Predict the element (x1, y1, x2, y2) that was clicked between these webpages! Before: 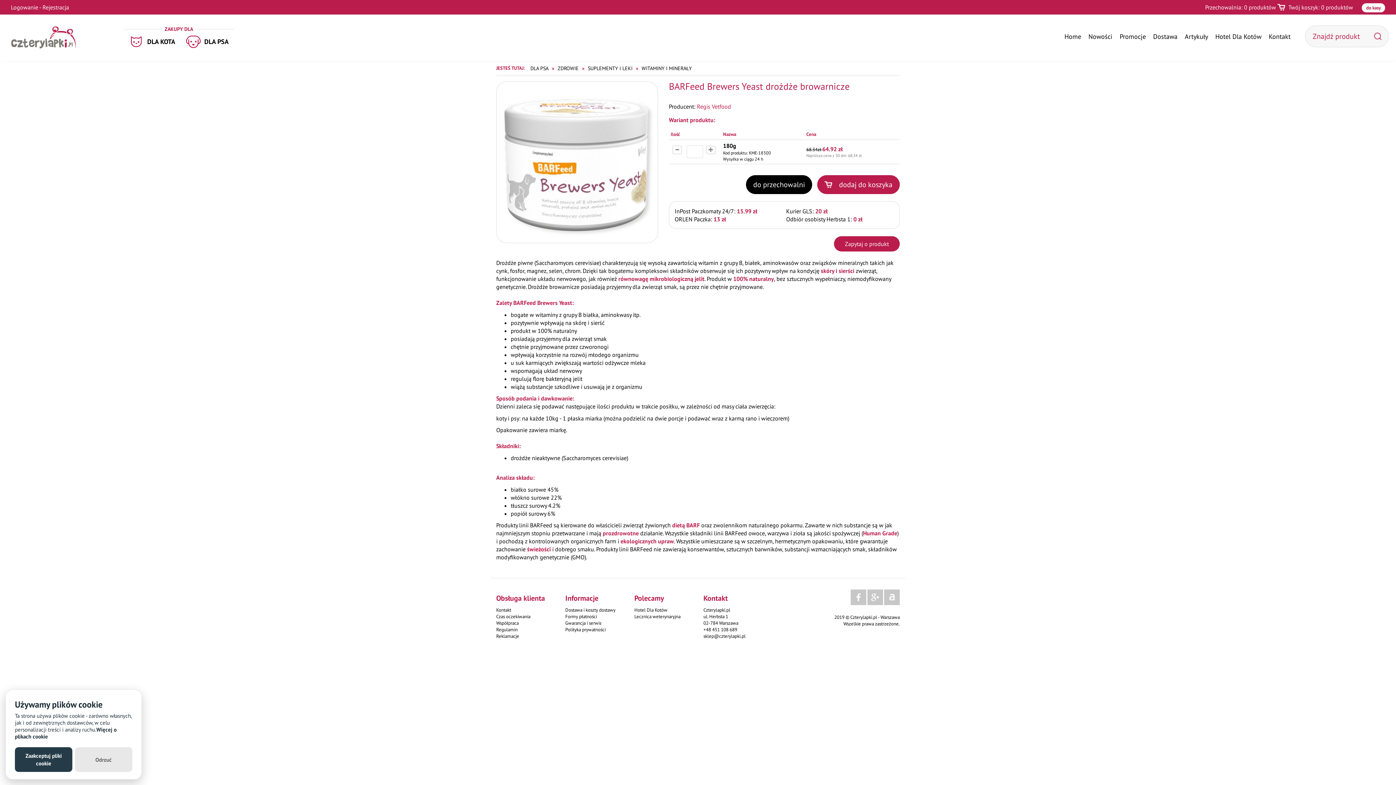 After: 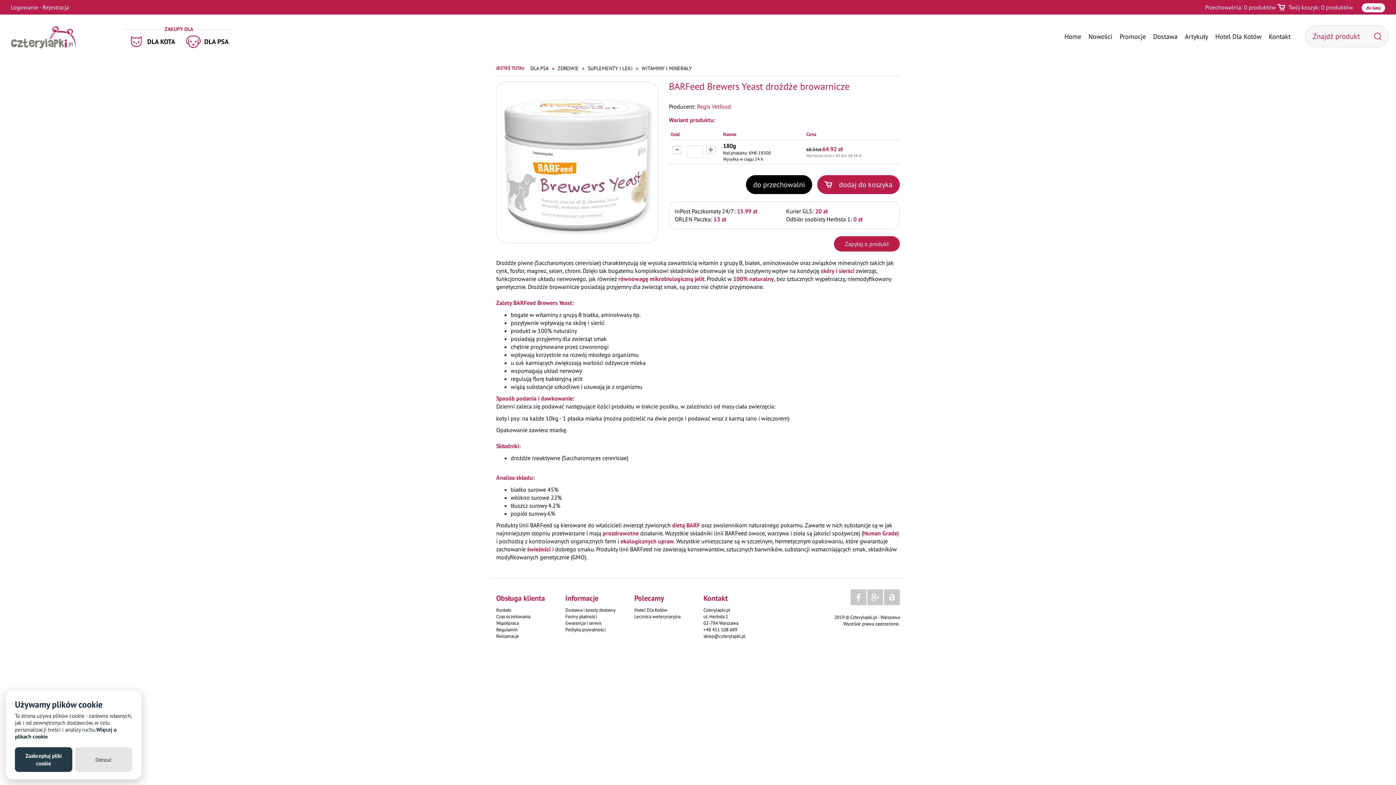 Action: bbox: (884, 589, 900, 605)